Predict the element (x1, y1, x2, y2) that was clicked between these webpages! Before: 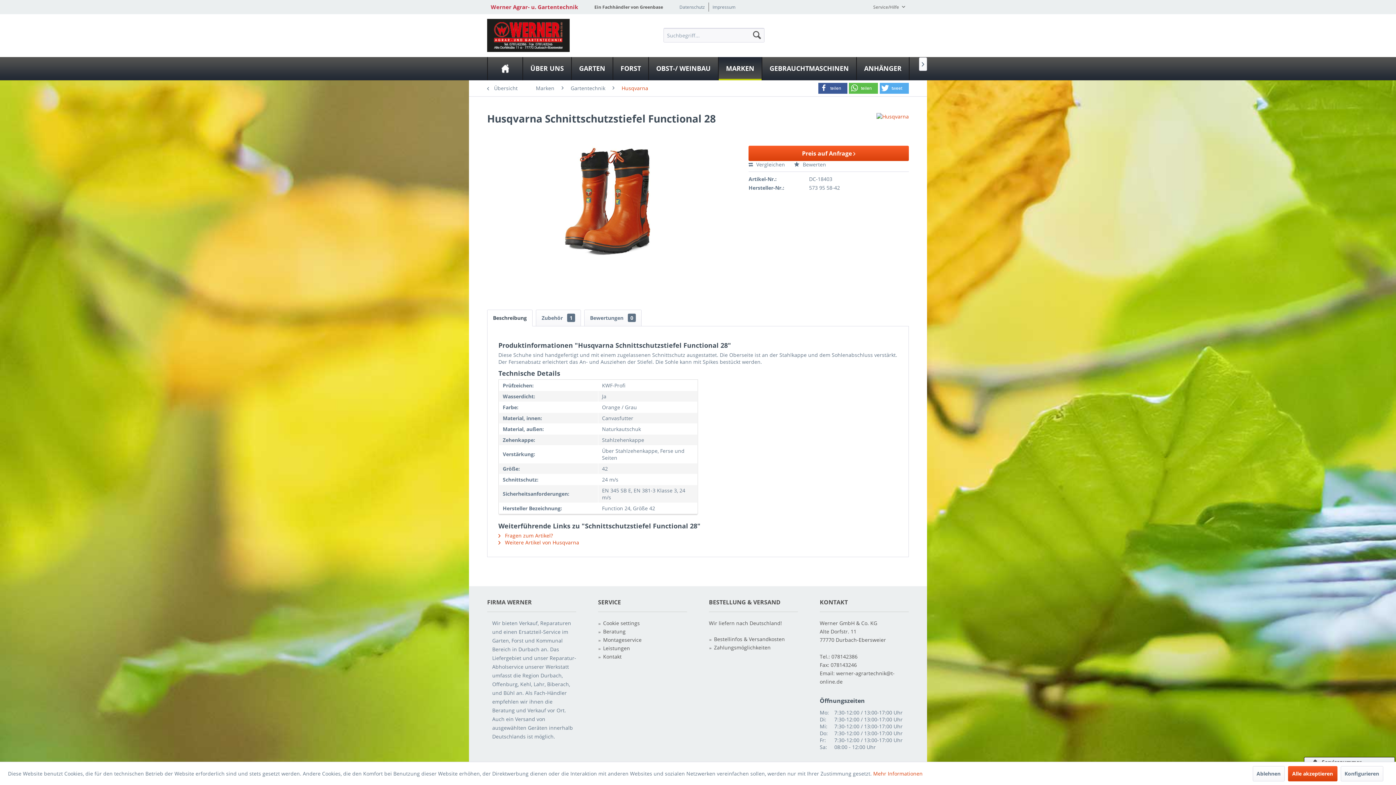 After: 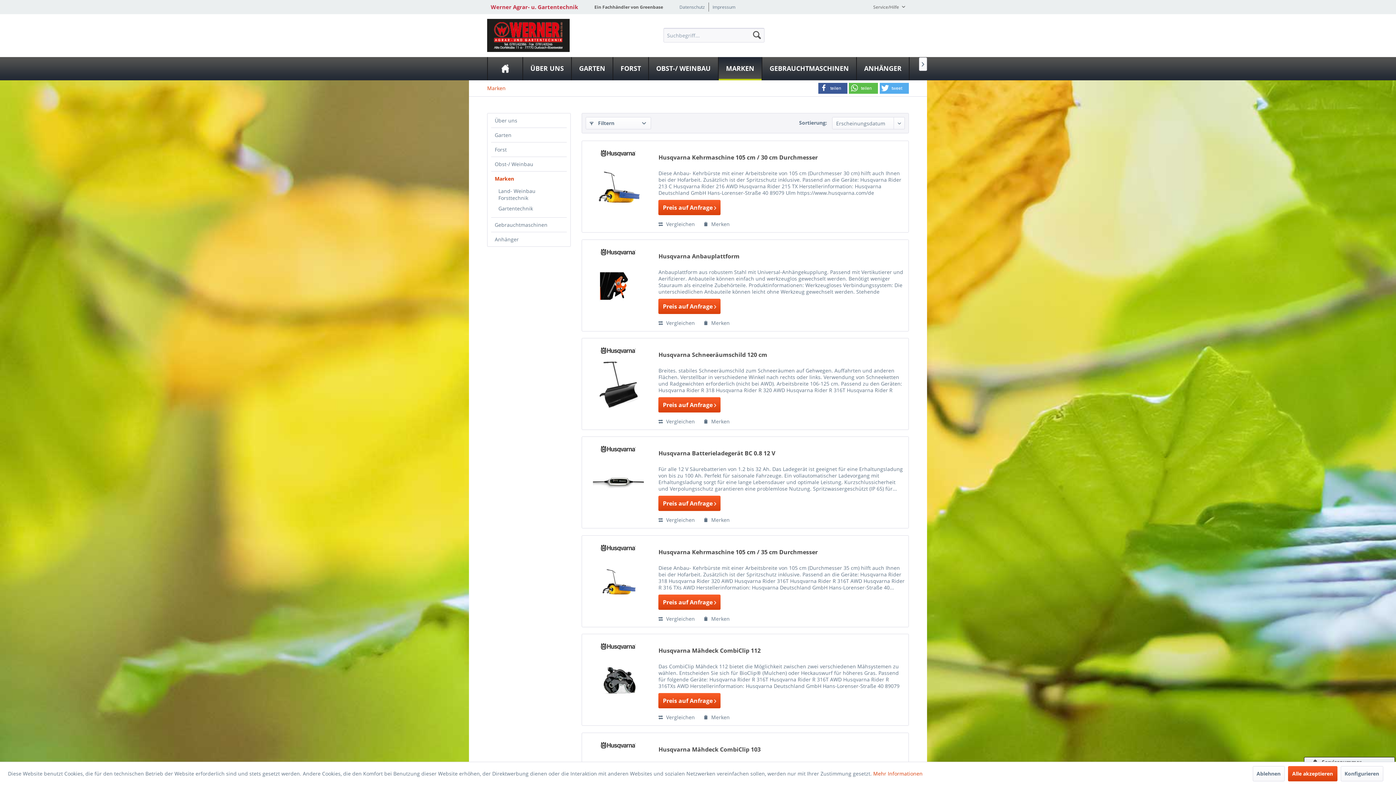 Action: label: Marken bbox: (532, 80, 558, 96)